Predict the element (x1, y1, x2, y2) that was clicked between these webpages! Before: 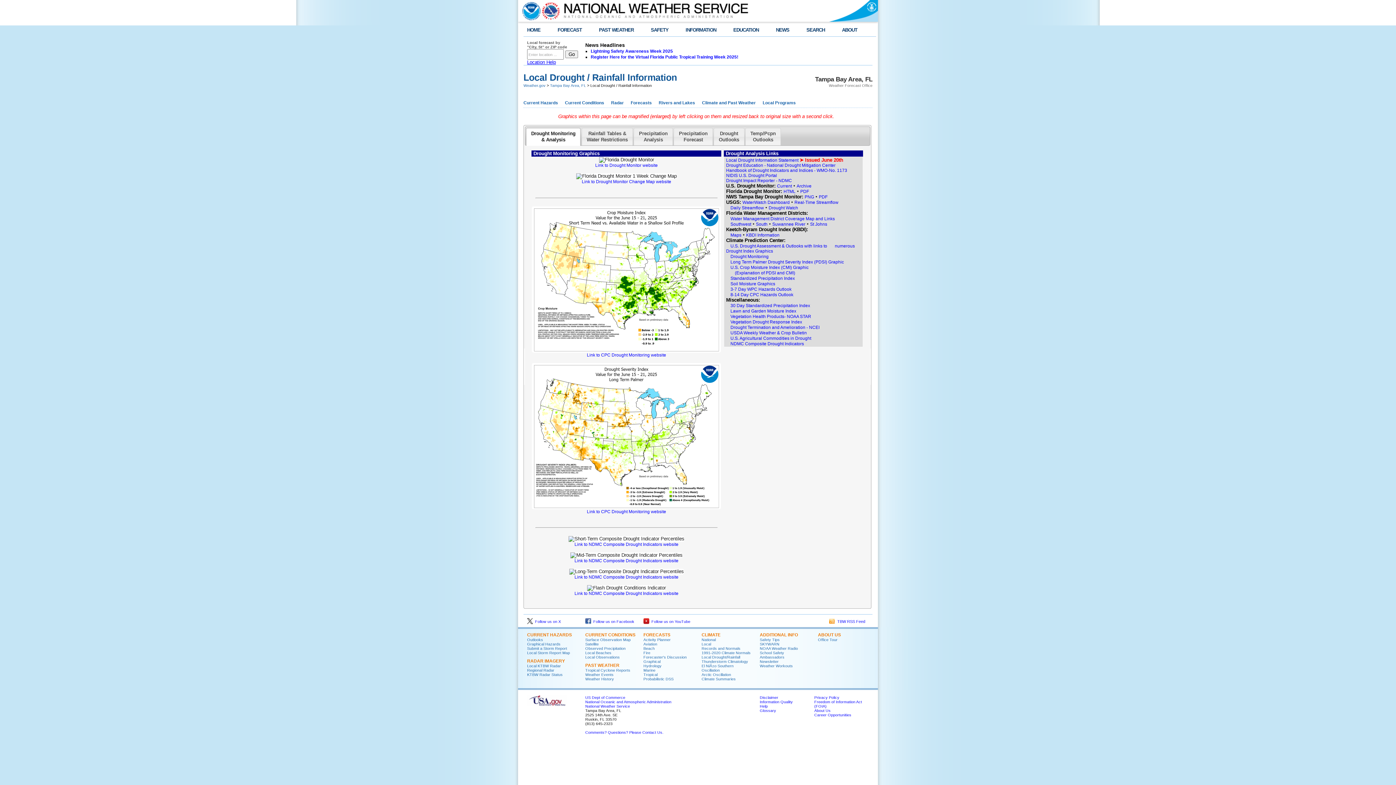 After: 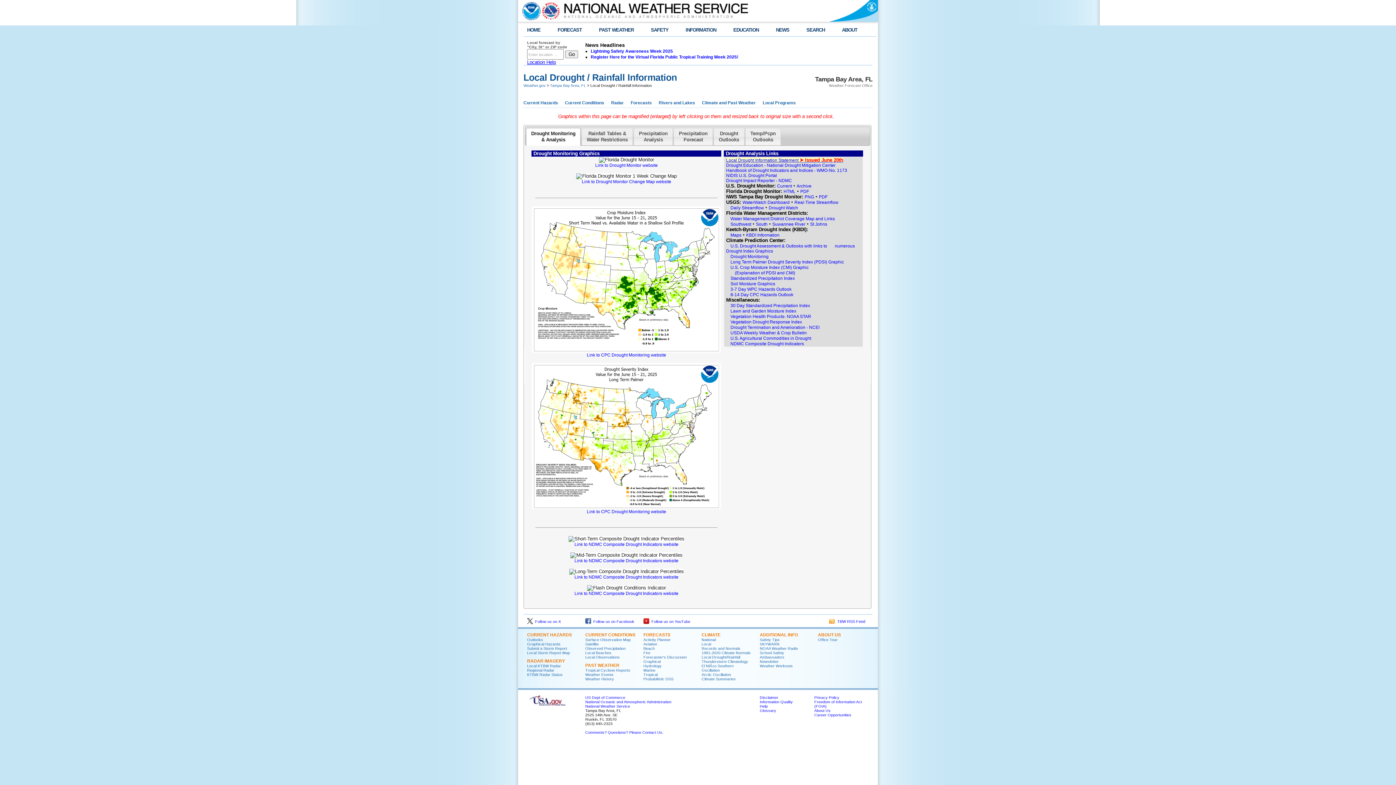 Action: label: Local Drought Information Statement ➤ Issued June 20th bbox: (726, 157, 843, 163)